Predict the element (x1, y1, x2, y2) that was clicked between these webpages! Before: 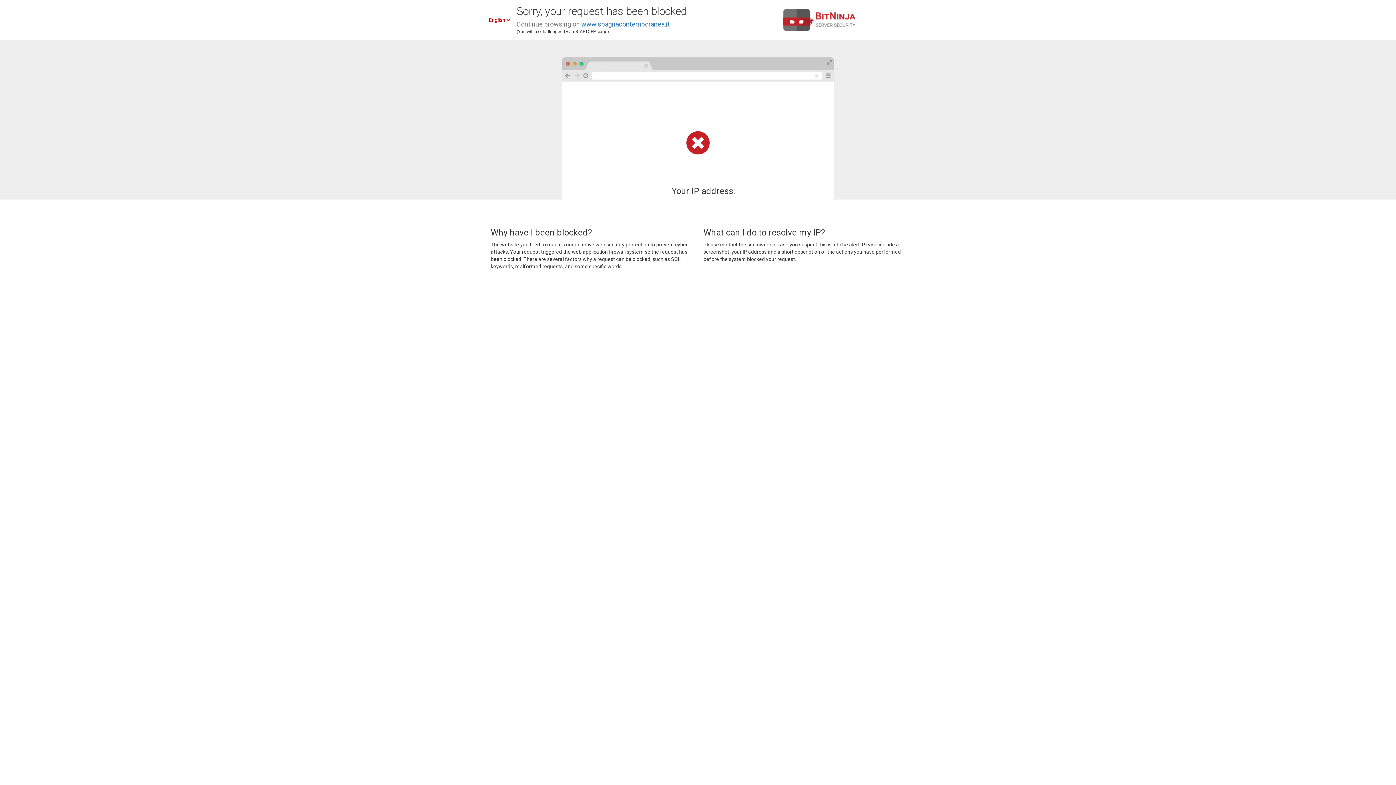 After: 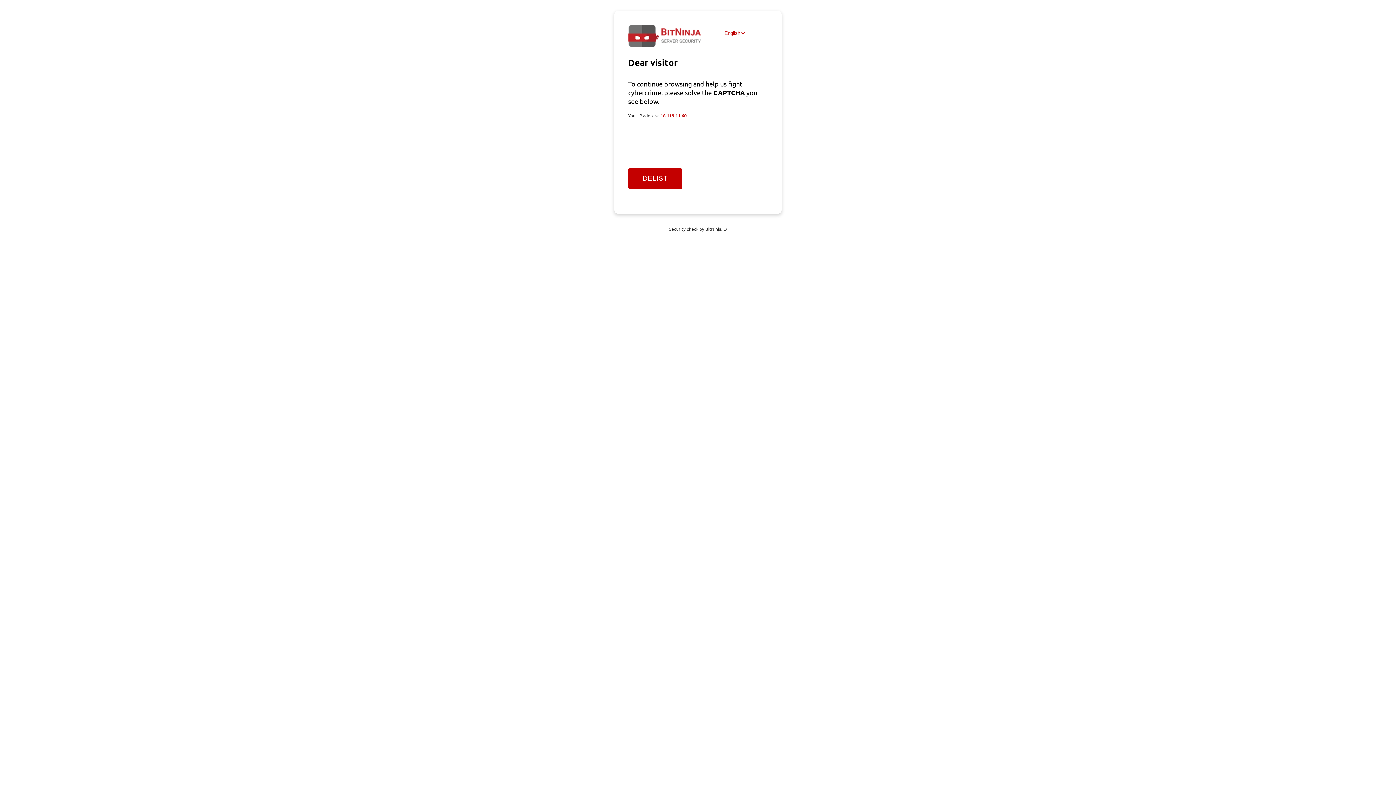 Action: bbox: (581, 20, 669, 28) label: www.spagnacontemporanea.it